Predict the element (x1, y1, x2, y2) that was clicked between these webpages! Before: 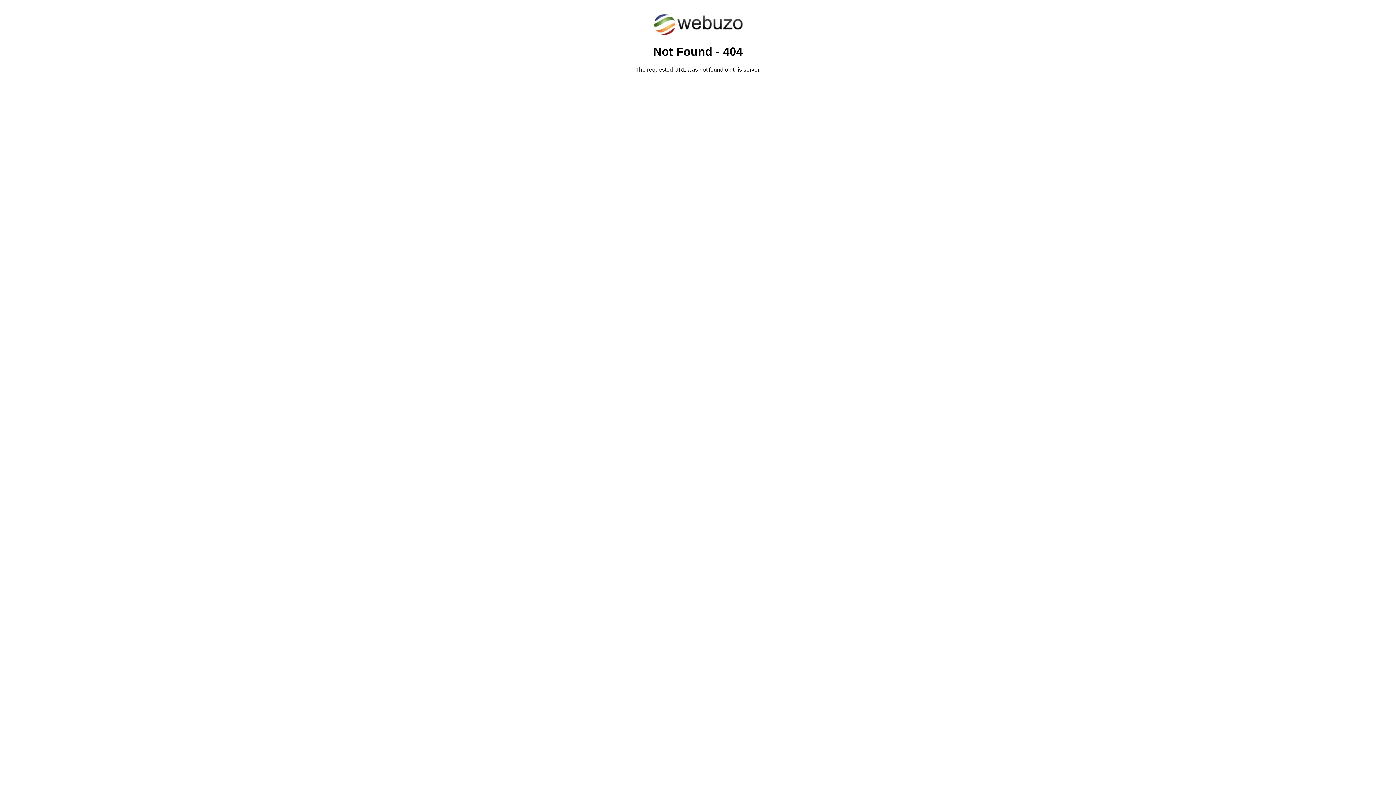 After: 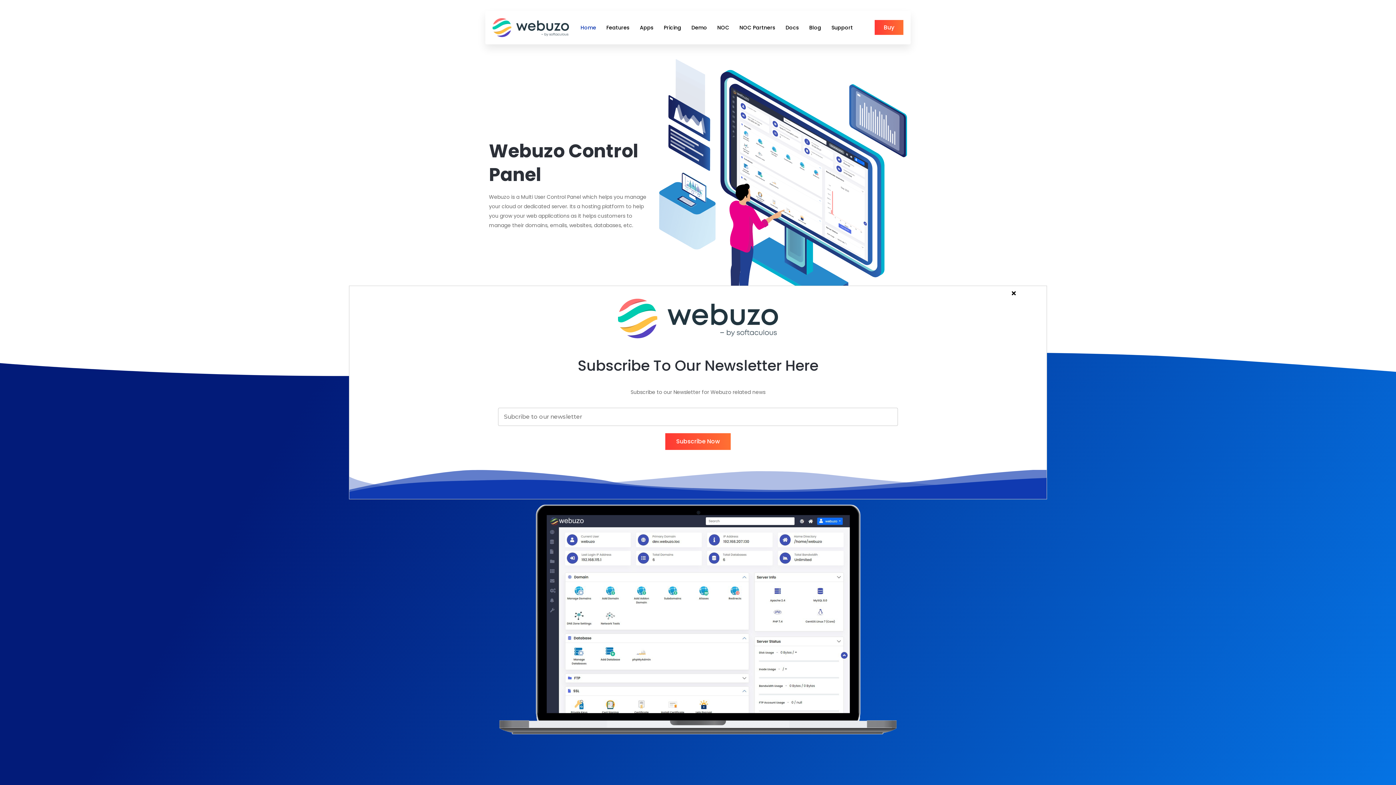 Action: bbox: (652, 30, 743, 37)